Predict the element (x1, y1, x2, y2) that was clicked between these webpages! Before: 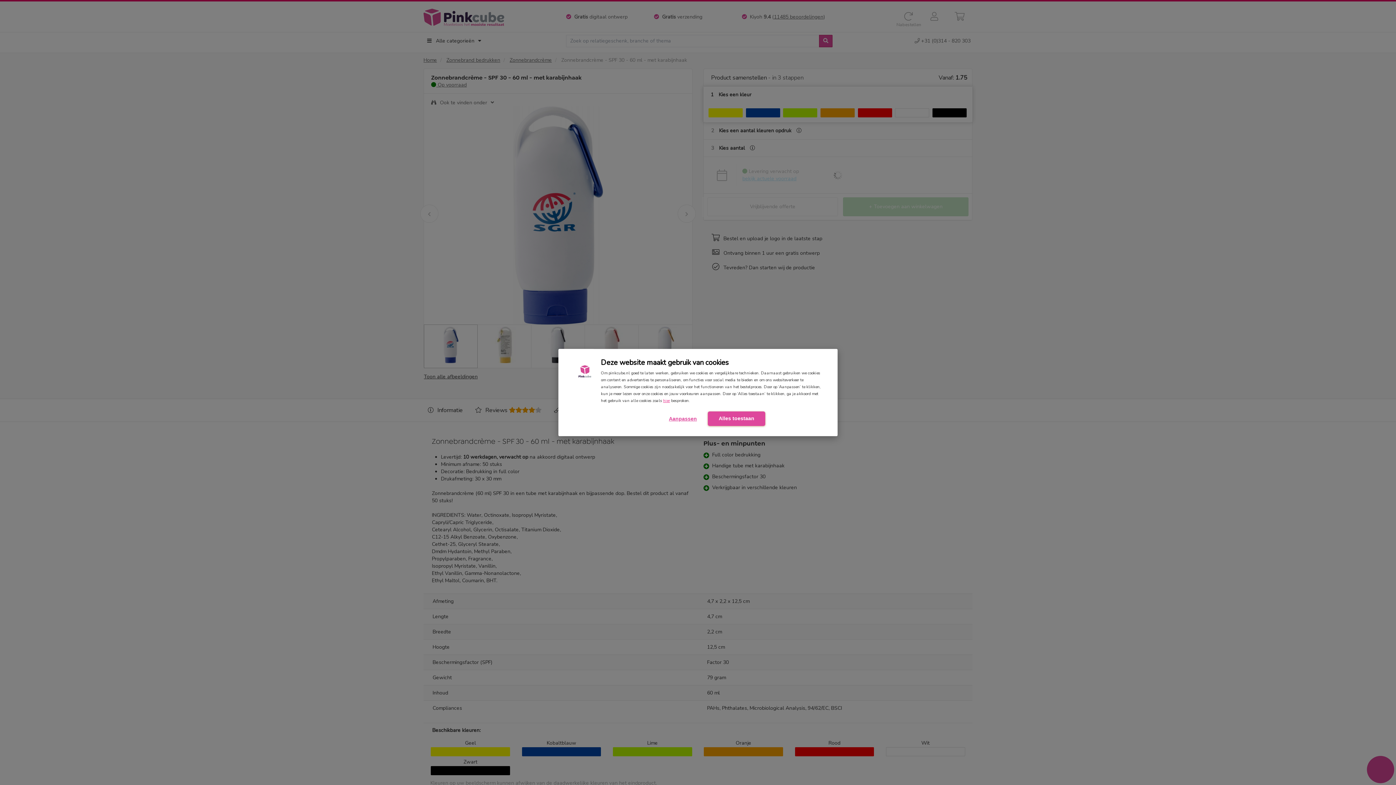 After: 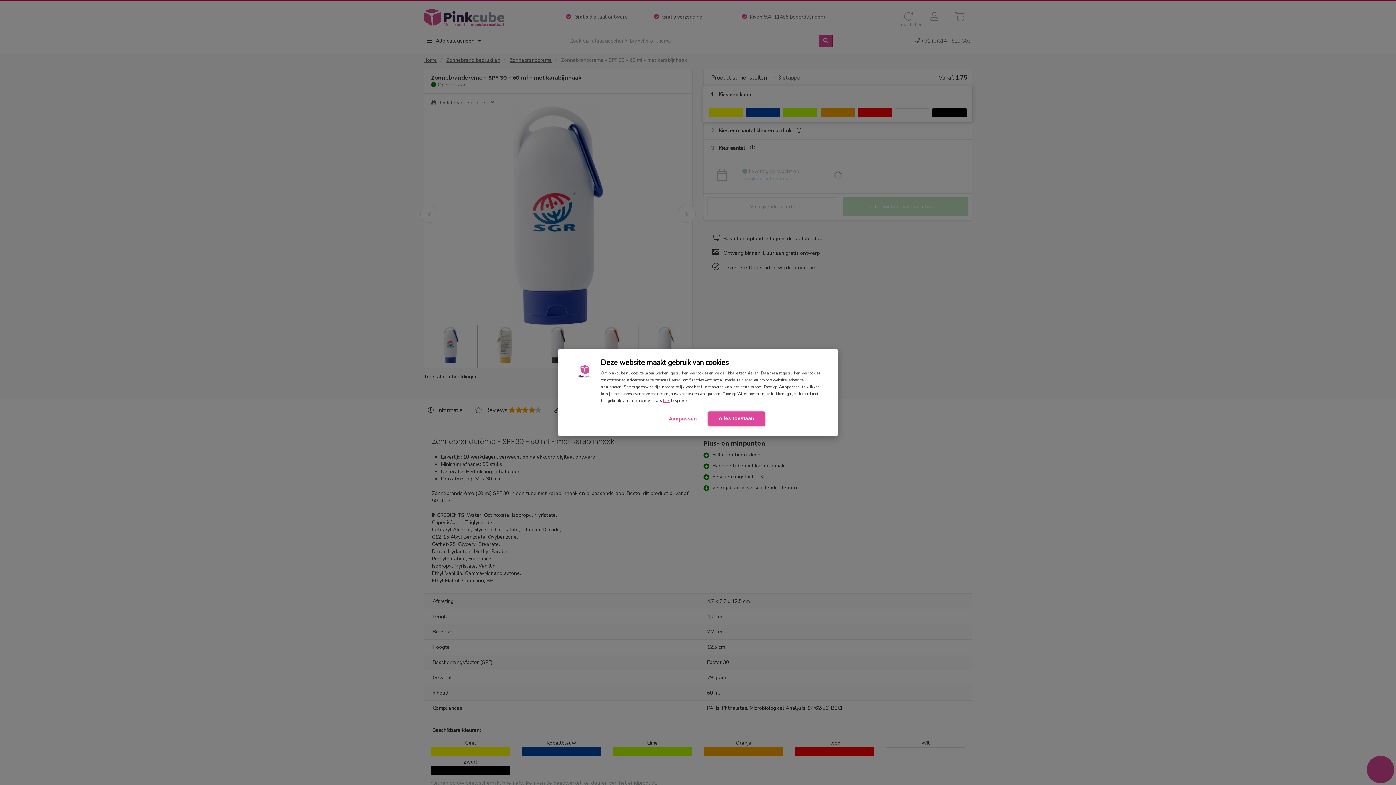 Action: bbox: (576, 368, 594, 375)